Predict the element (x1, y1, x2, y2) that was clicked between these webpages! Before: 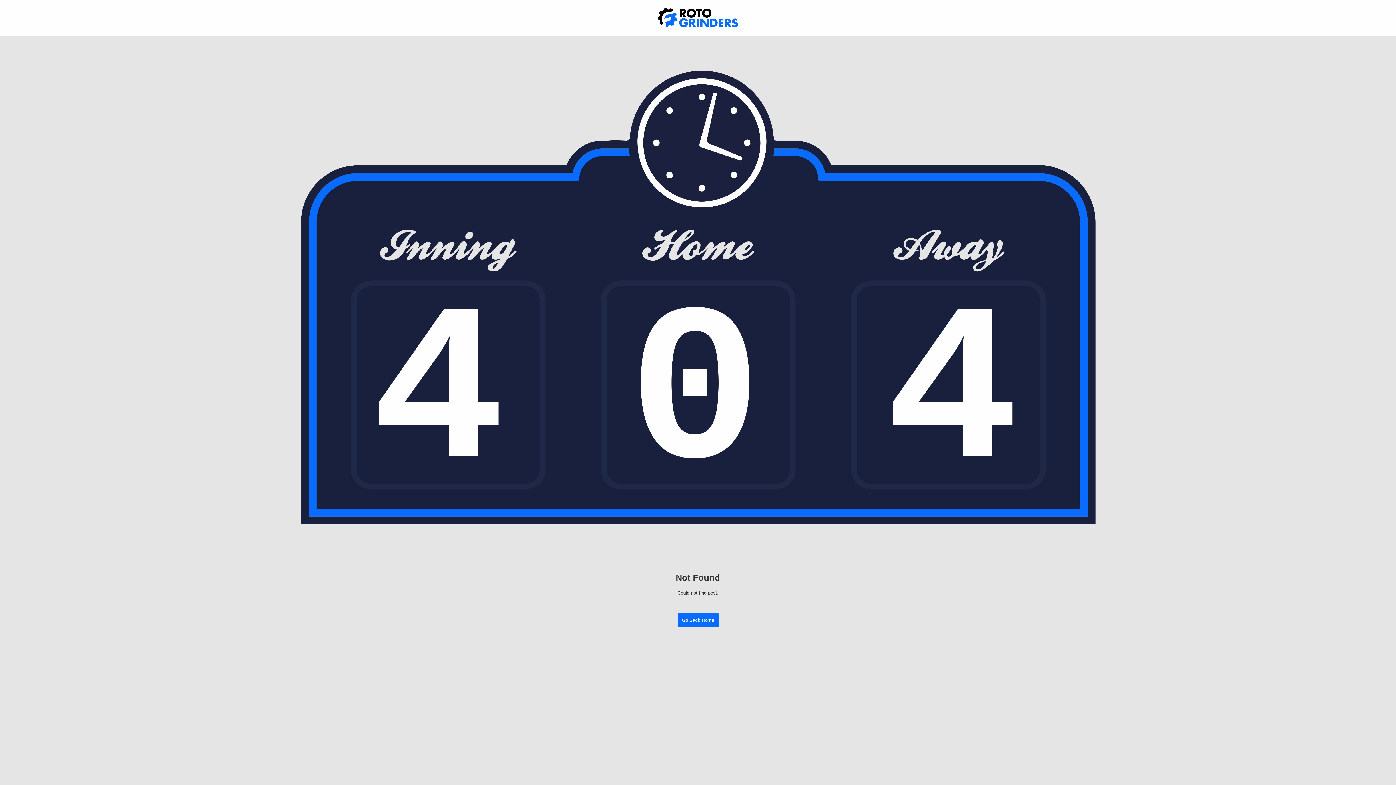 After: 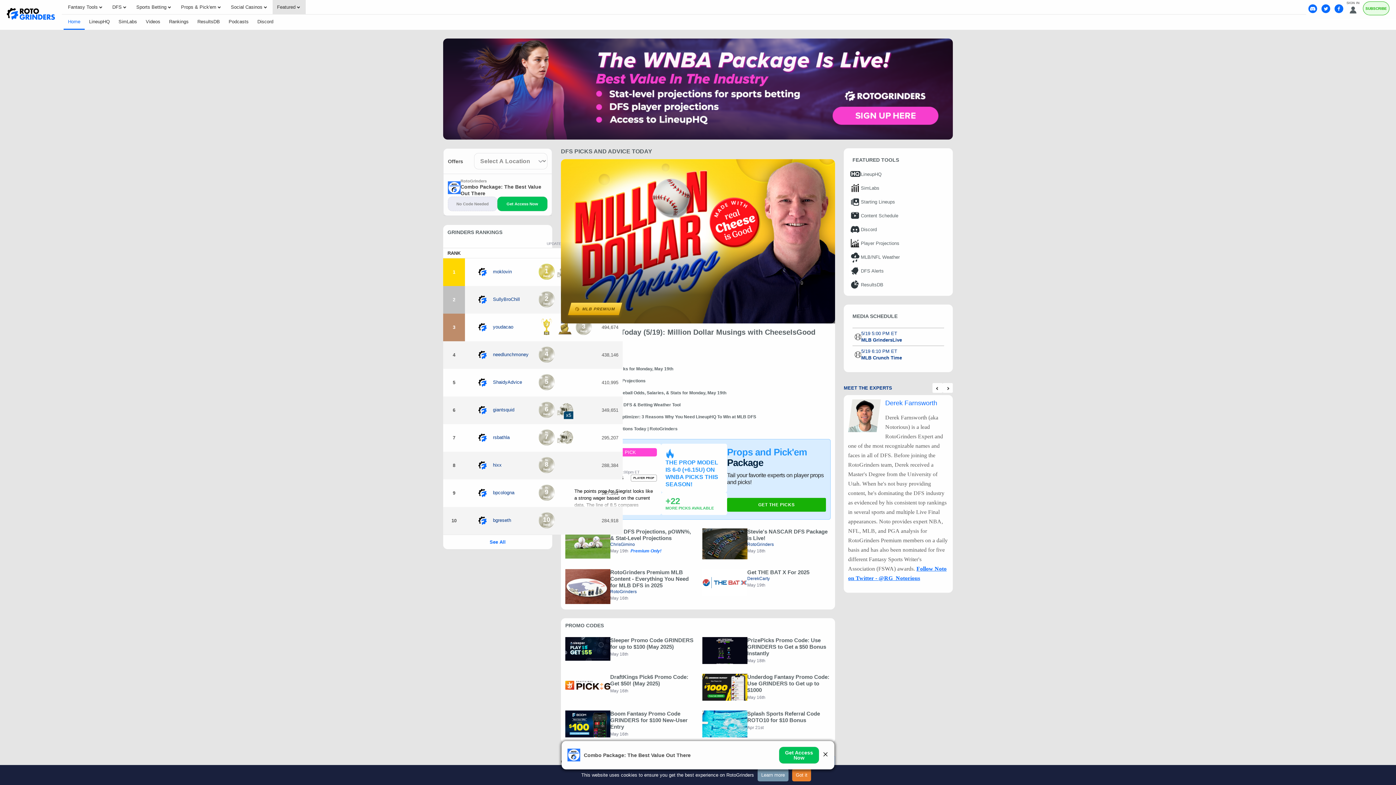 Action: bbox: (652, 4, 743, 32)